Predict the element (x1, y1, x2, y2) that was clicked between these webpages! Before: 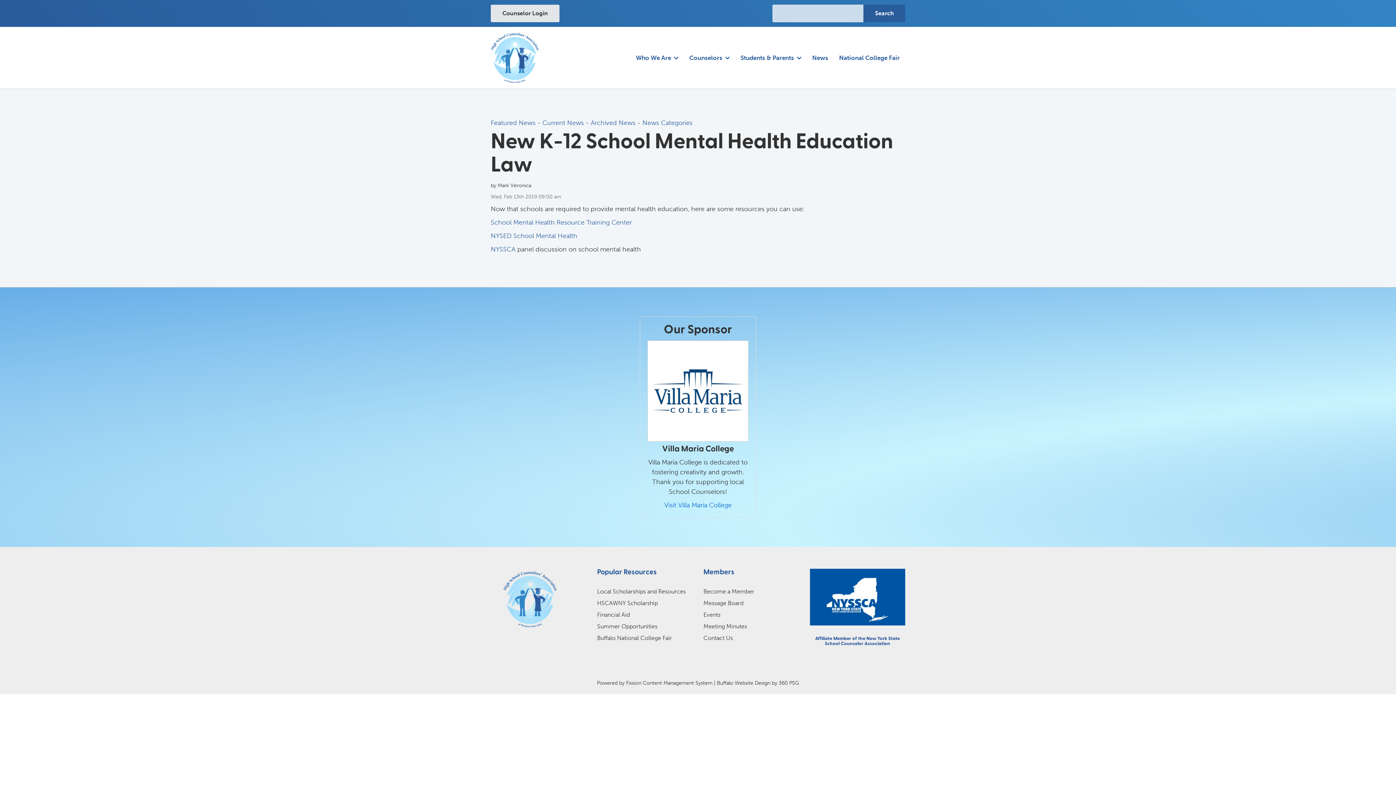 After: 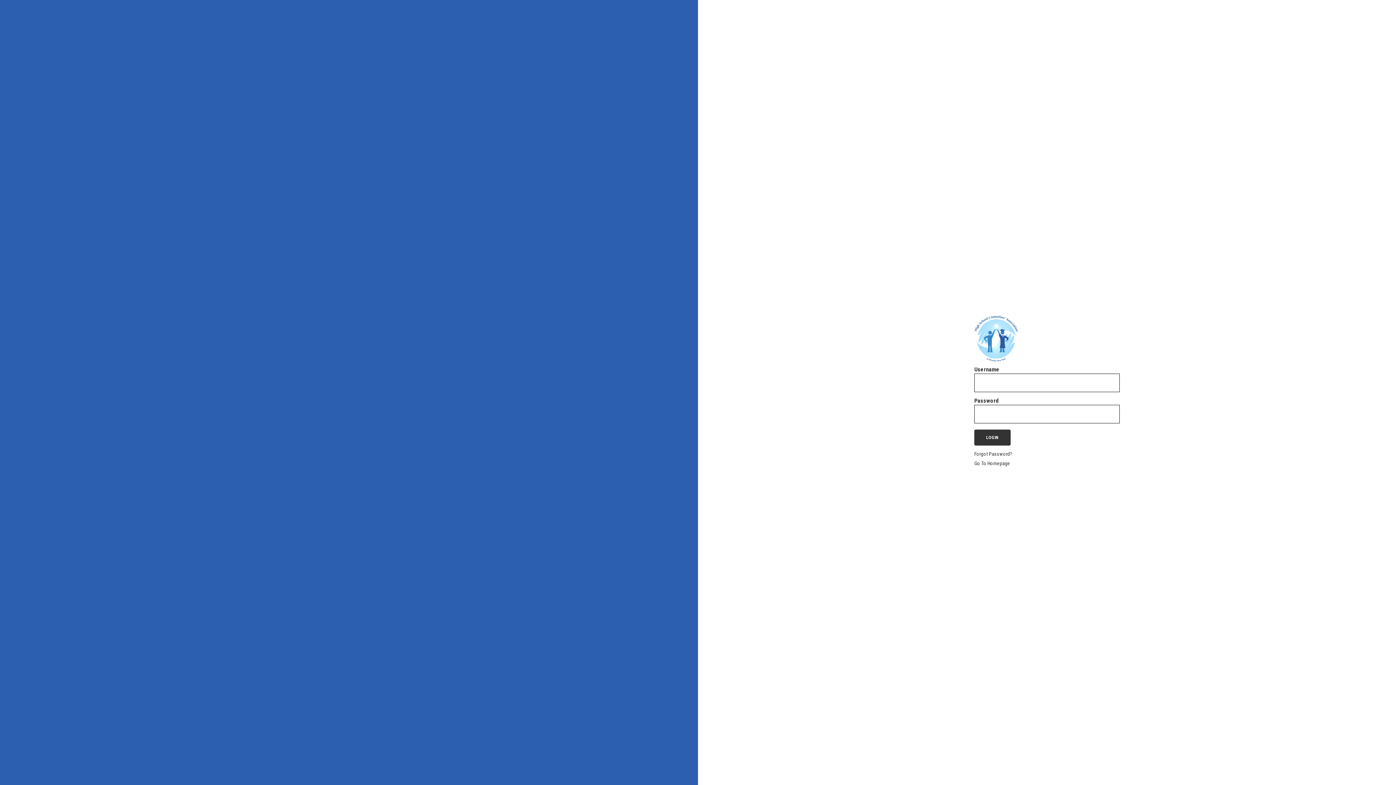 Action: label: Meeting Minutes bbox: (703, 623, 747, 630)